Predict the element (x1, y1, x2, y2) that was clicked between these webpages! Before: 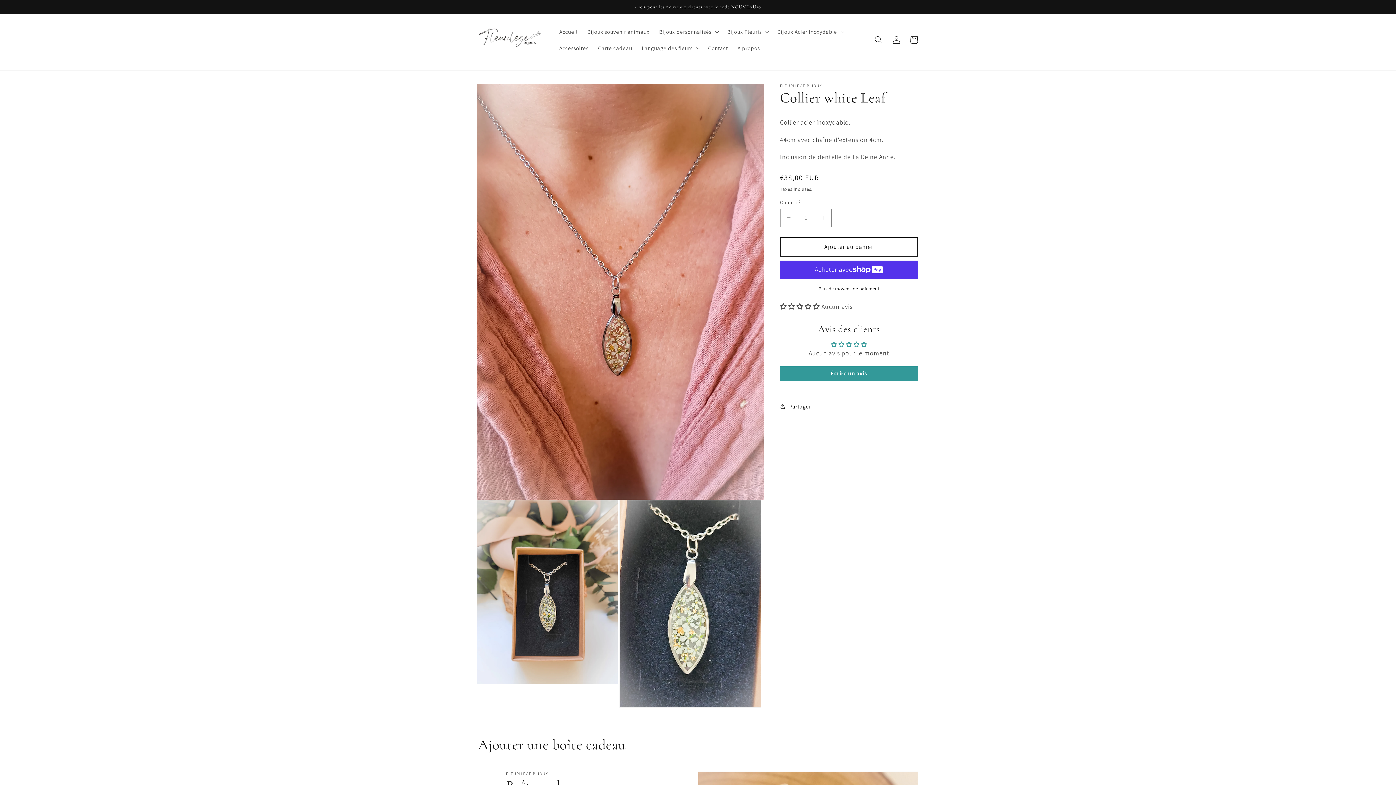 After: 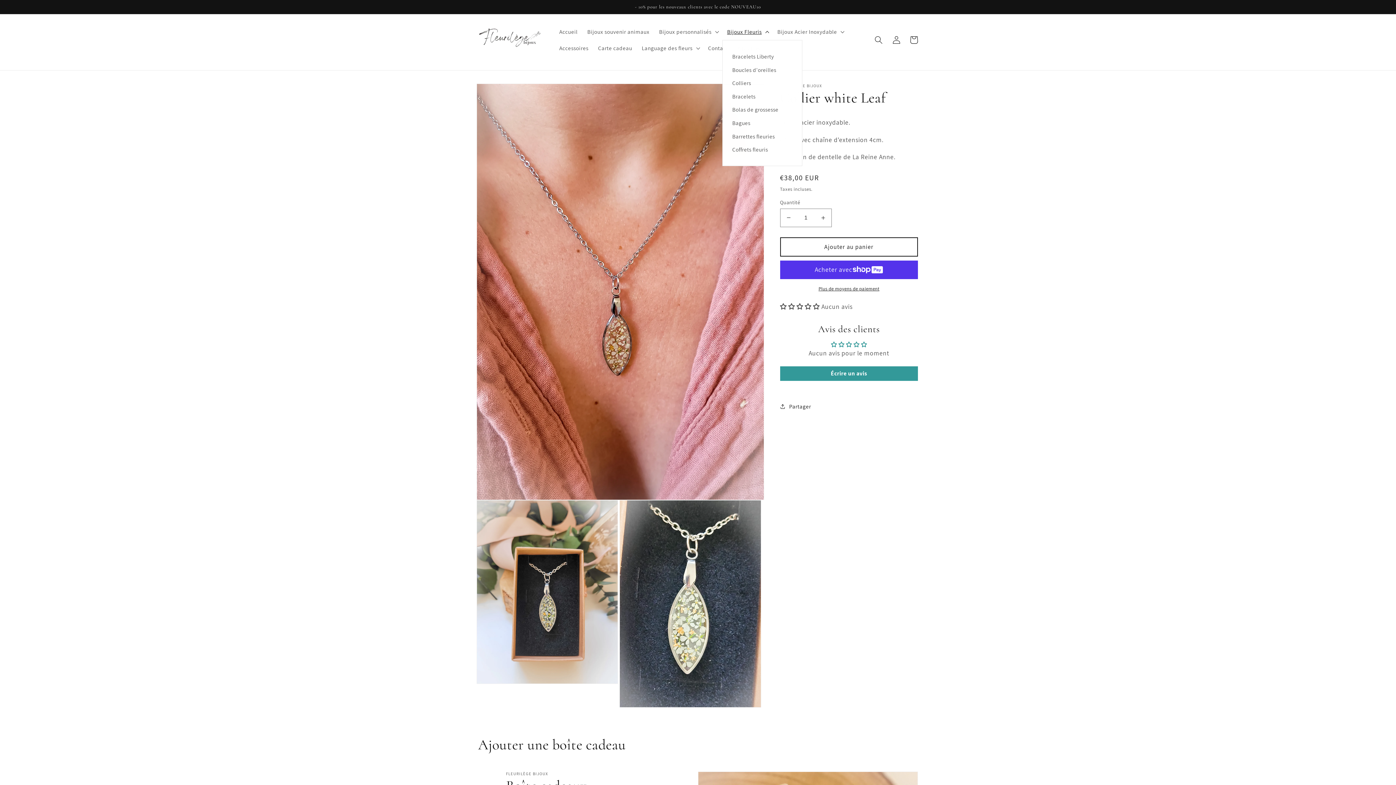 Action: label: Bijoux Fleuris bbox: (722, 23, 772, 39)